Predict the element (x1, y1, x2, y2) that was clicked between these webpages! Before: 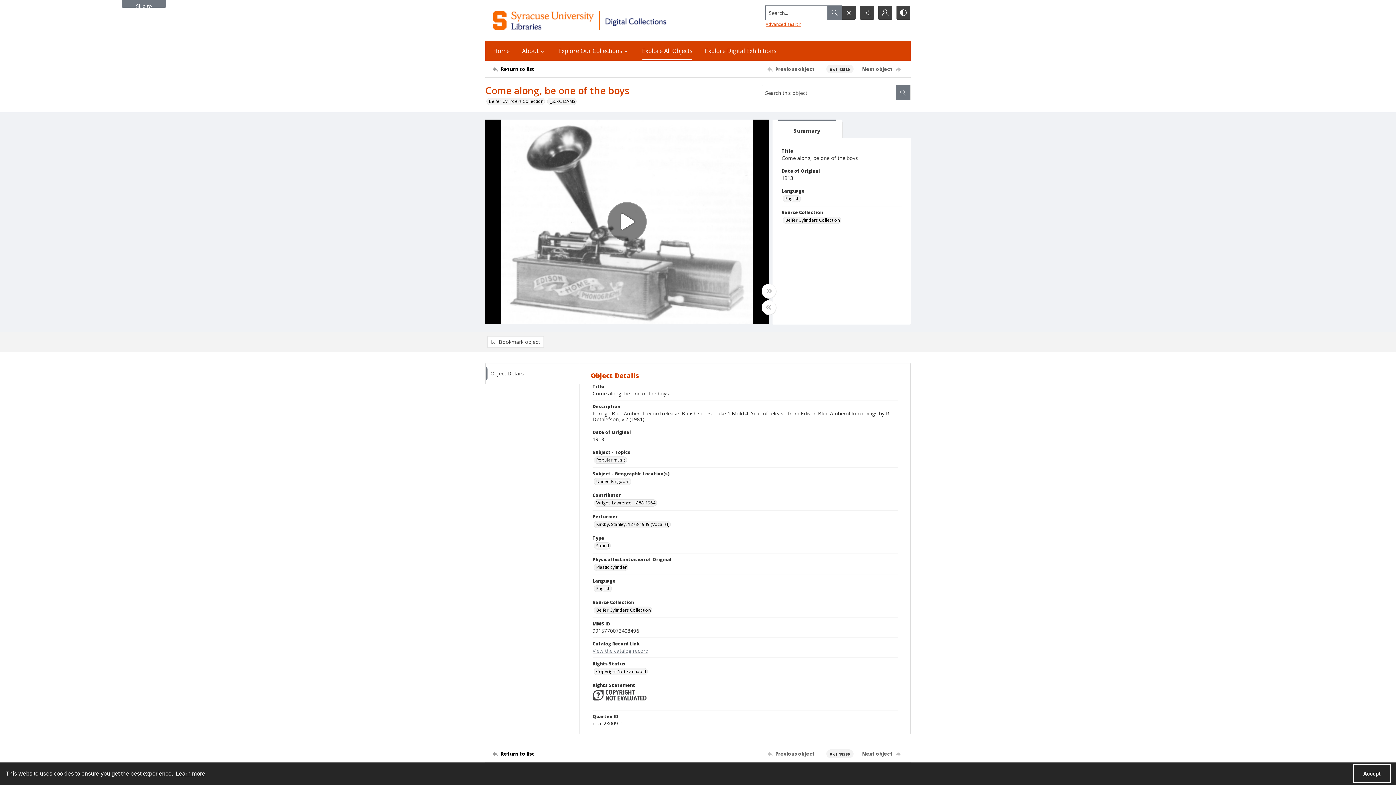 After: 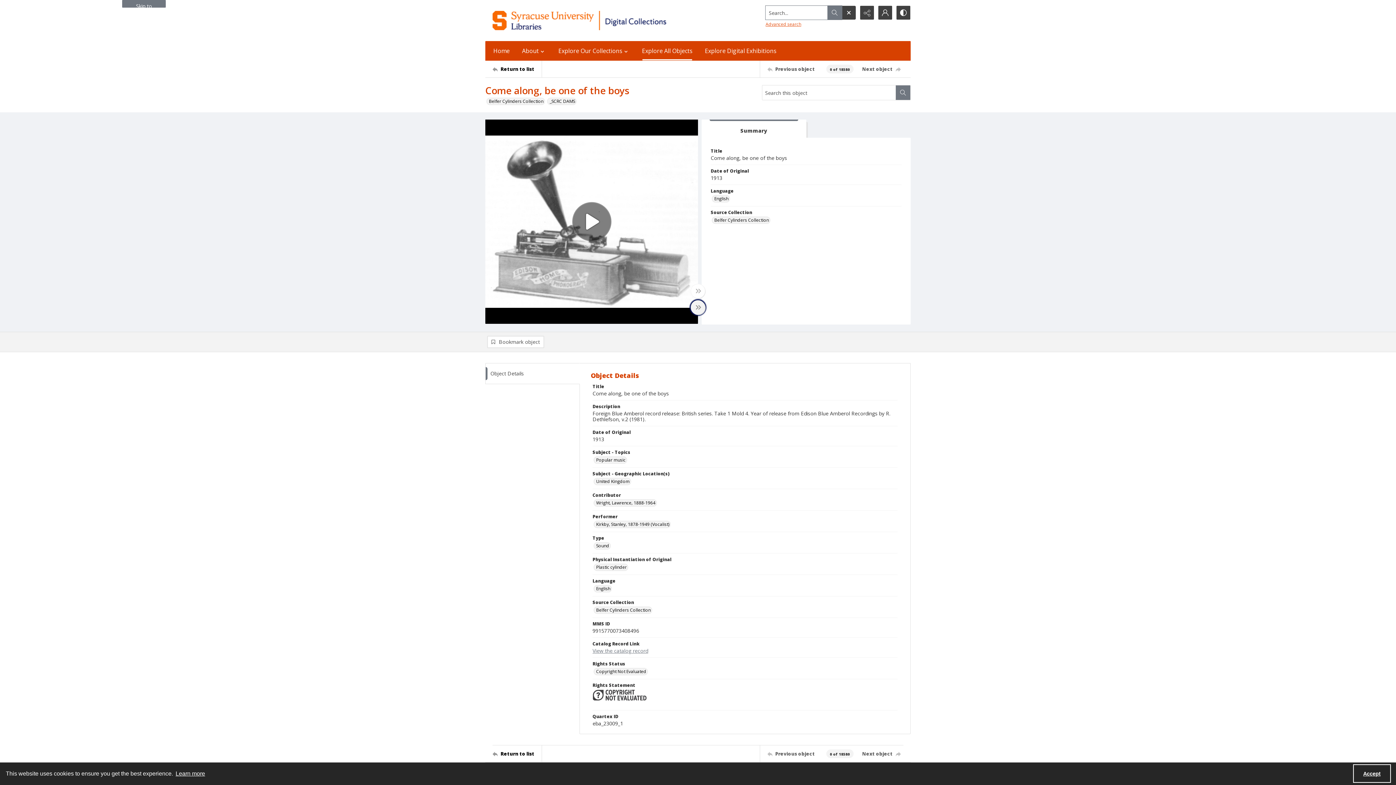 Action: bbox: (761, 300, 776, 314) label: Toggle half width